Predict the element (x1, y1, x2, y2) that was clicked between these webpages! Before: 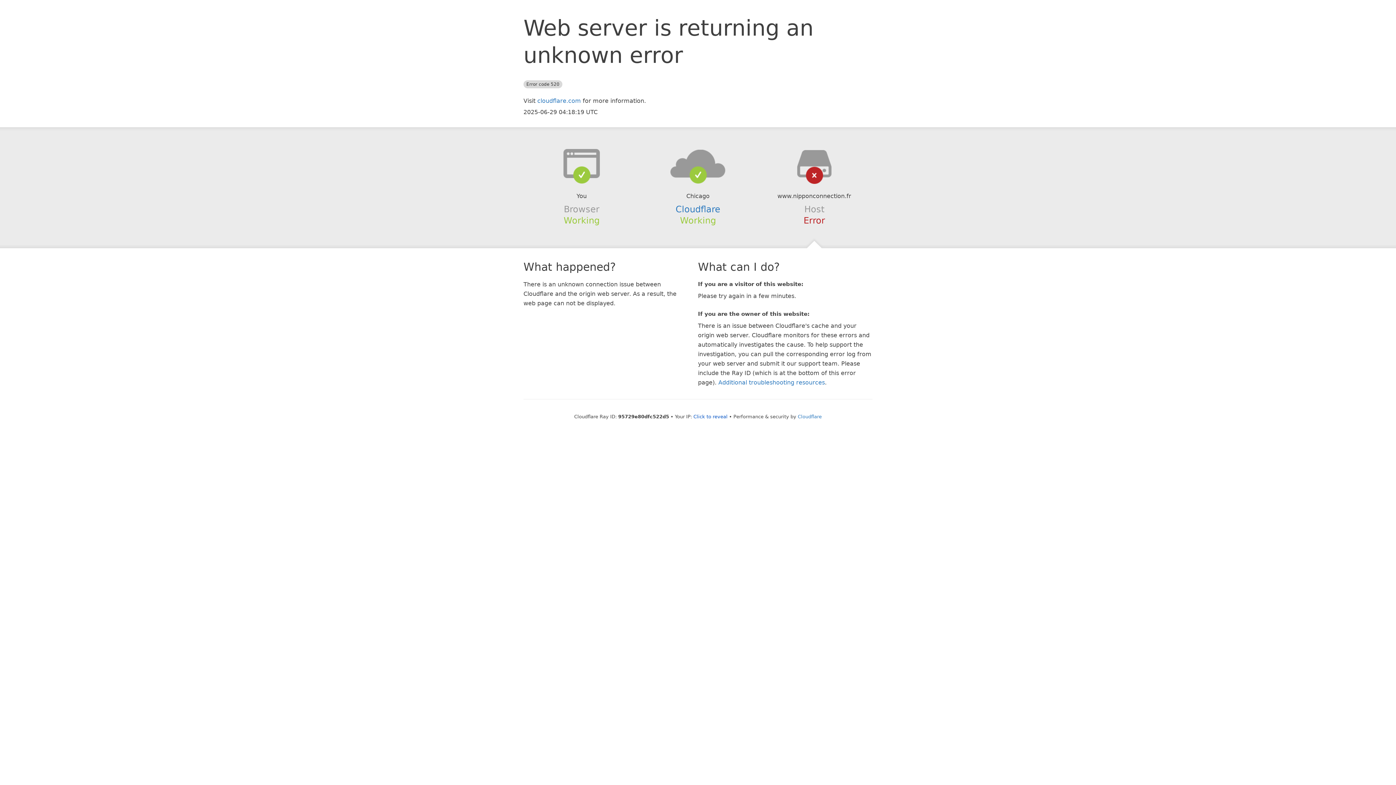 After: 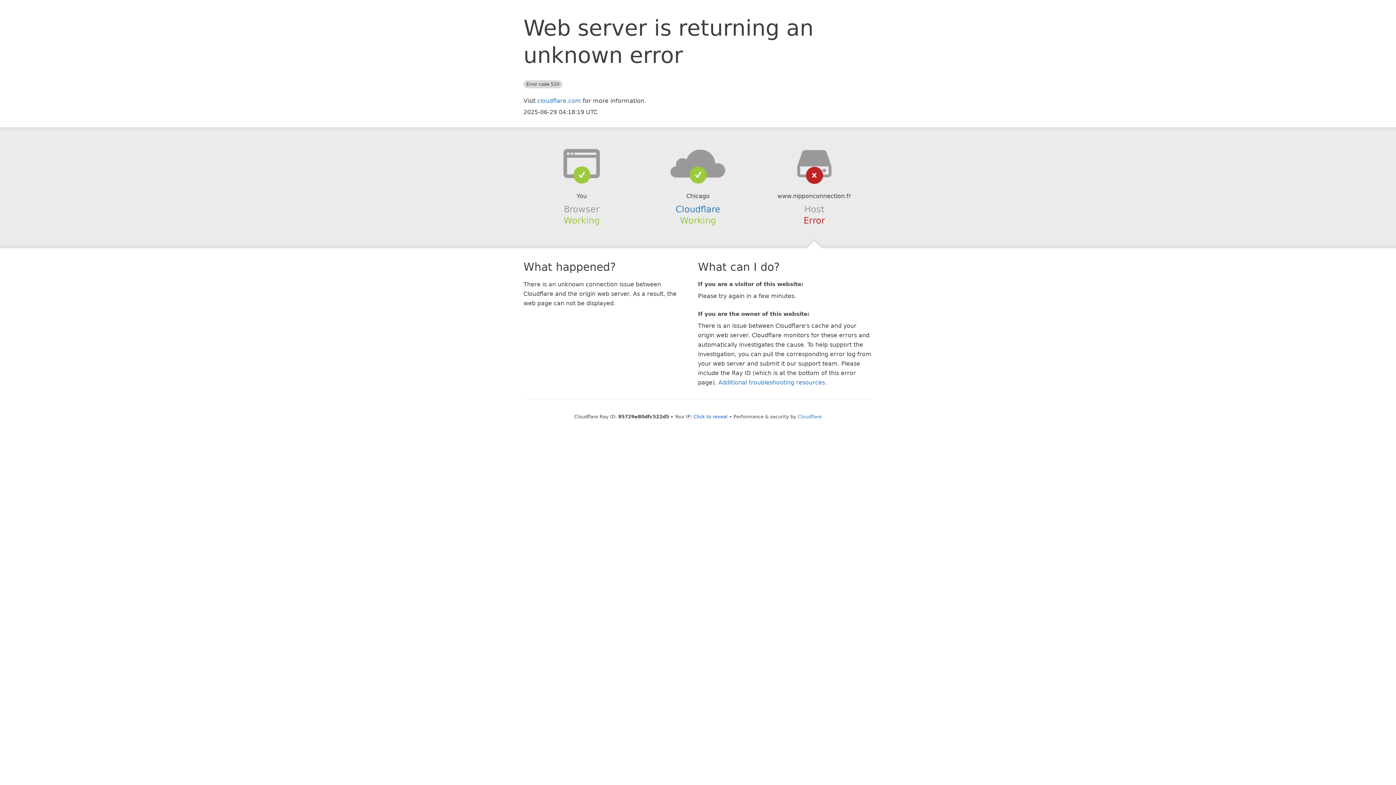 Action: bbox: (639, 148, 756, 178)